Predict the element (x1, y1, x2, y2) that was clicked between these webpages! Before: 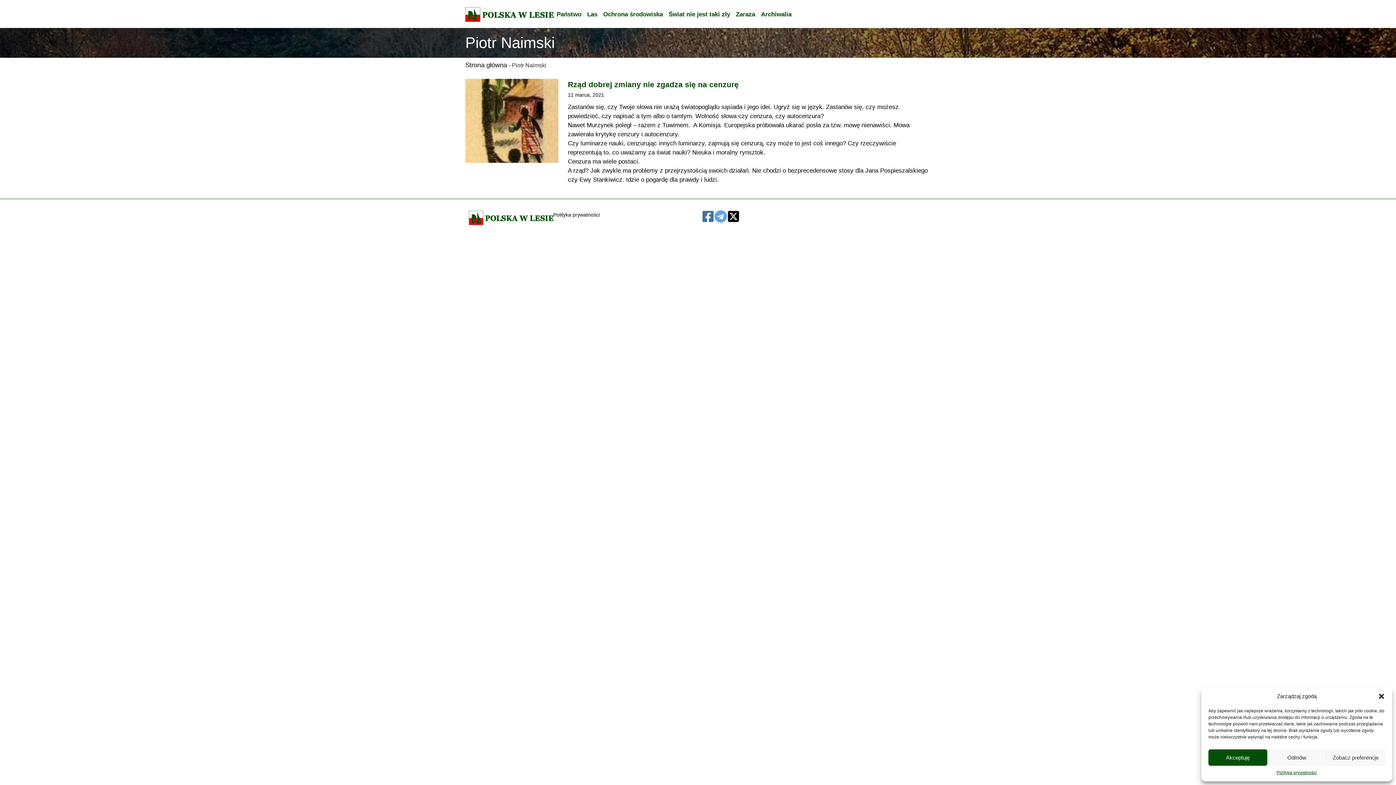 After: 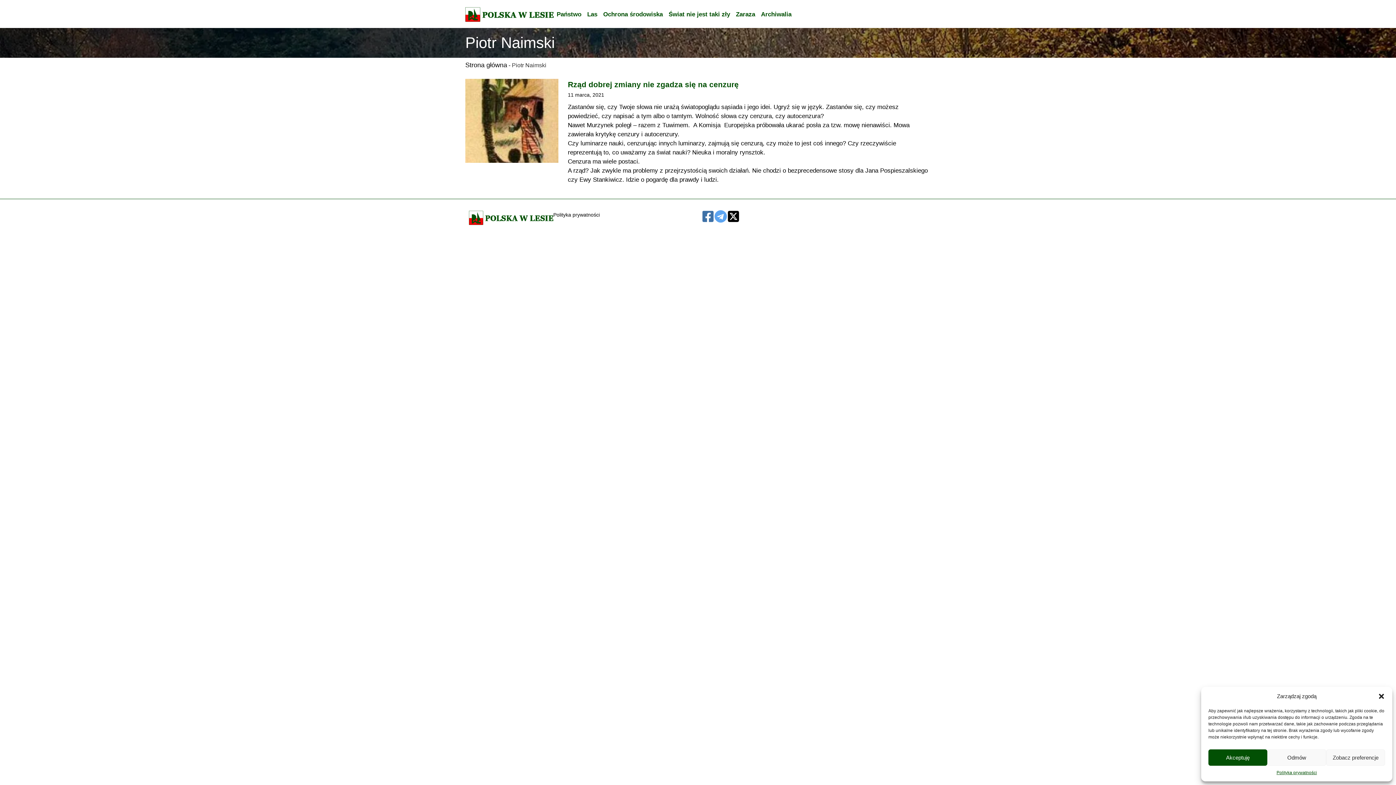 Action: bbox: (714, 210, 727, 223)